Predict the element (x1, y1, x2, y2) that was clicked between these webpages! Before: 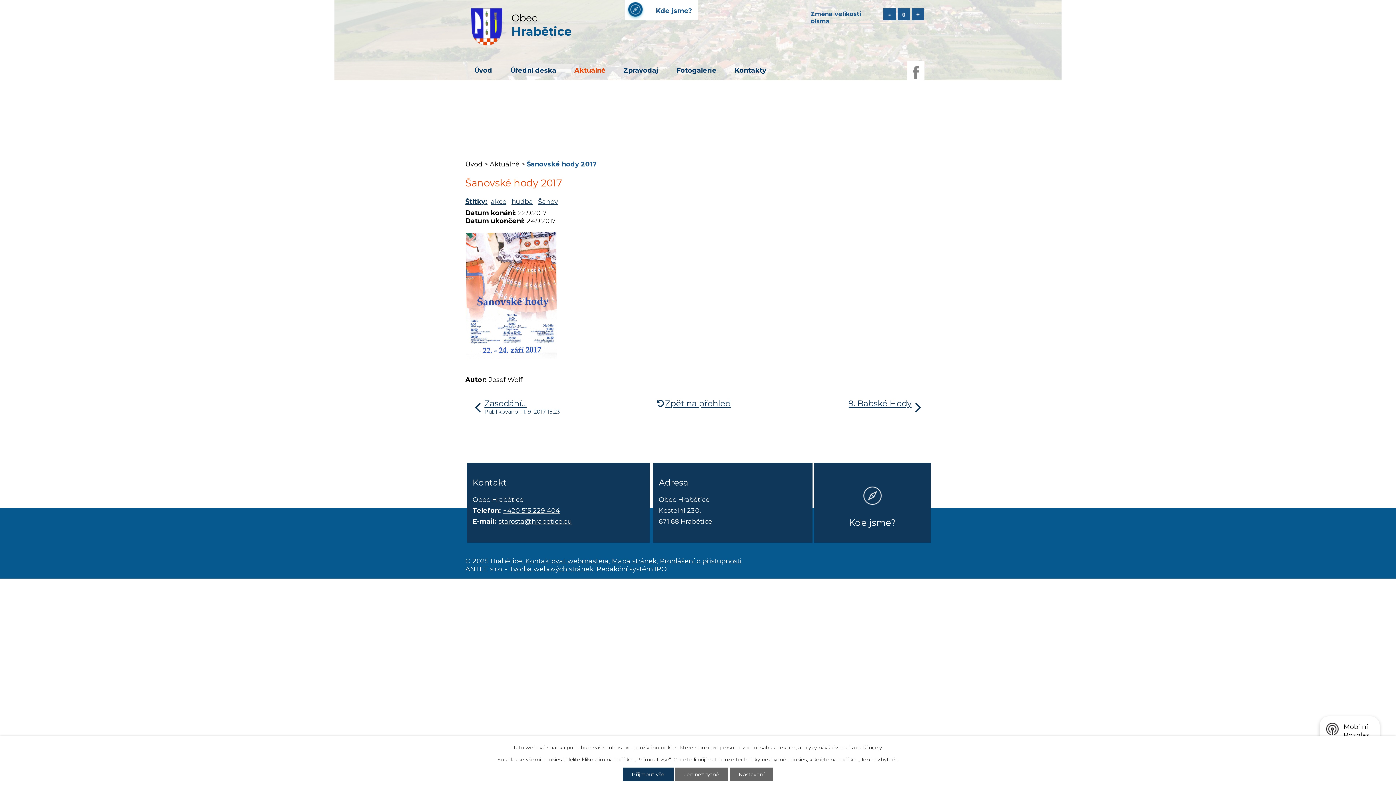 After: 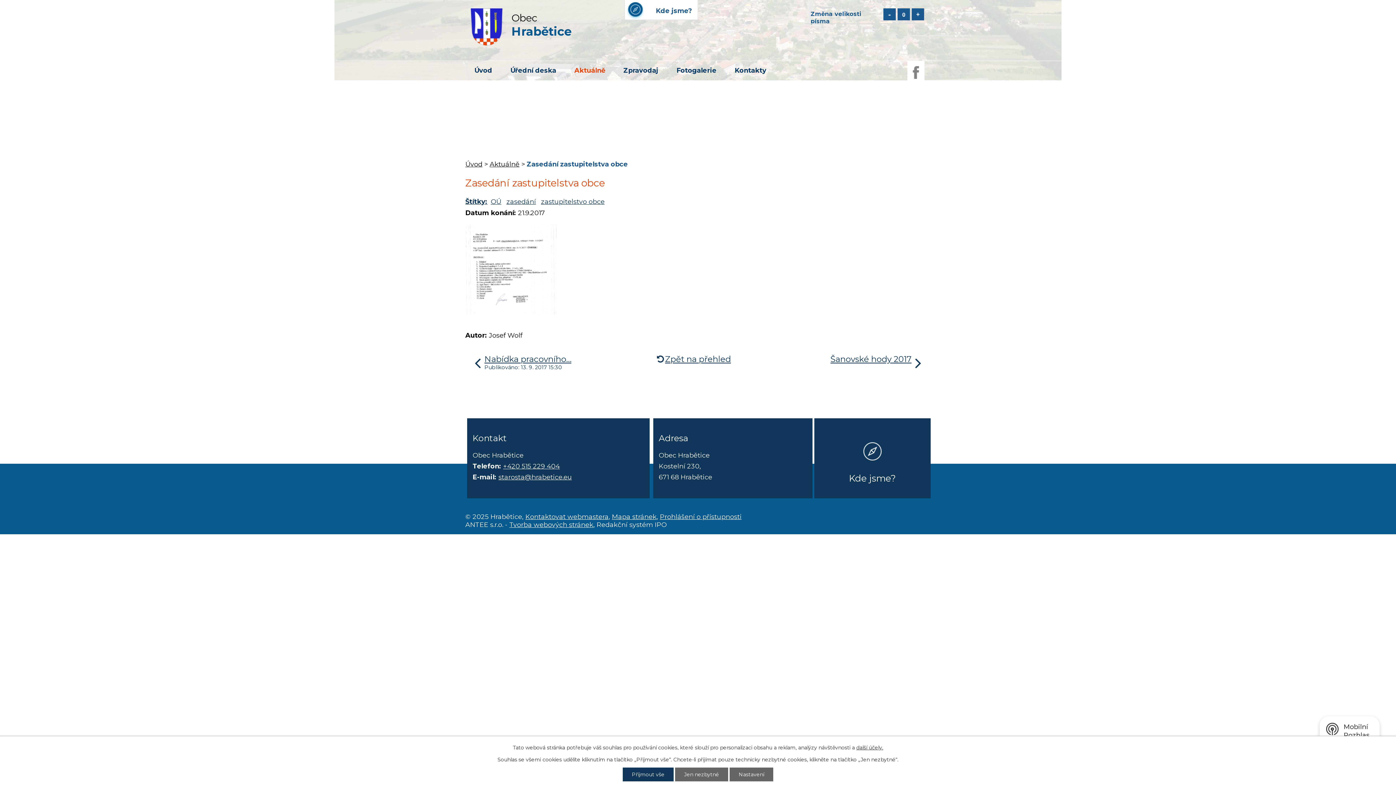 Action: label: Zasedání…
Publikováno: 11. 9. 2017 15:23 bbox: (474, 398, 560, 416)